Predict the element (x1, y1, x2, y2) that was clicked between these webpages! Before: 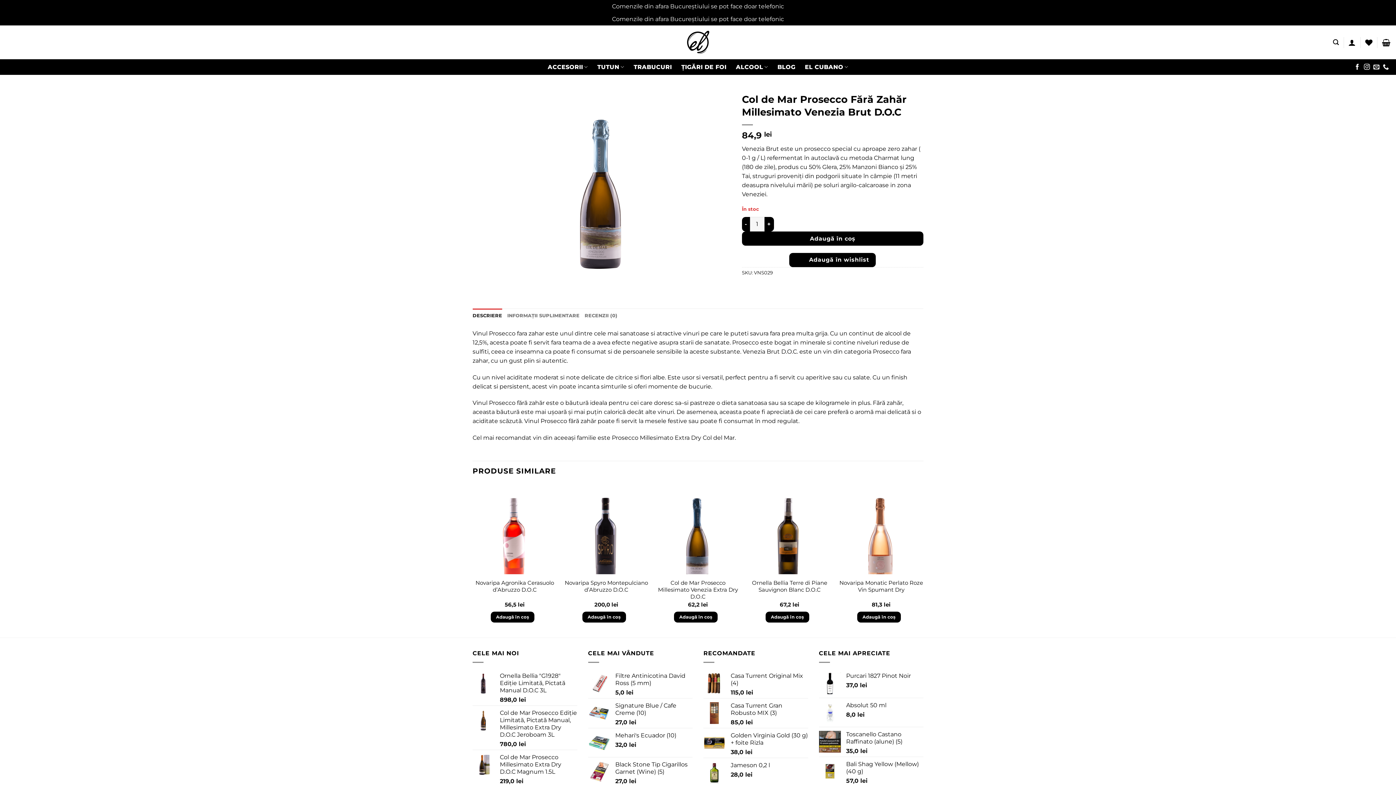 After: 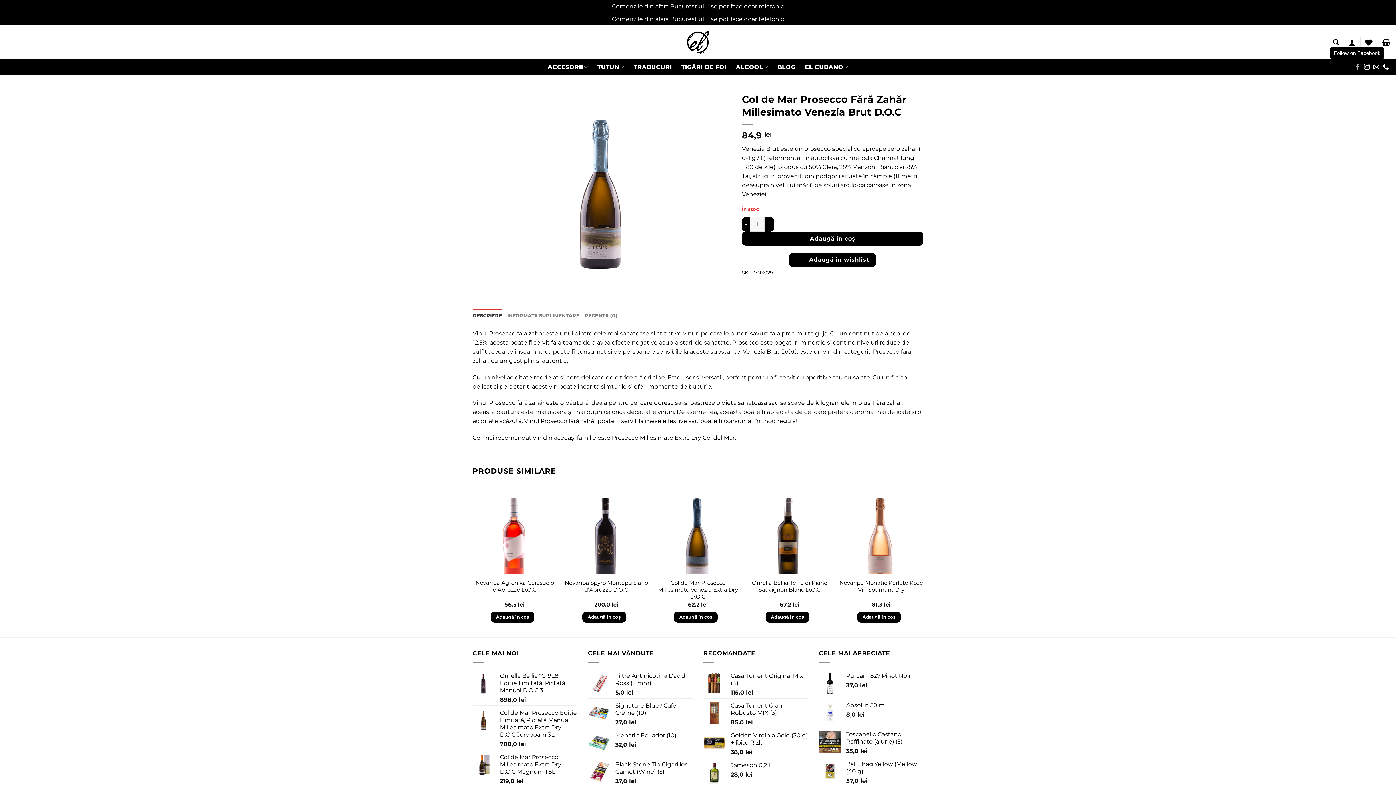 Action: bbox: (1354, 63, 1360, 70) label: Follow on Facebook